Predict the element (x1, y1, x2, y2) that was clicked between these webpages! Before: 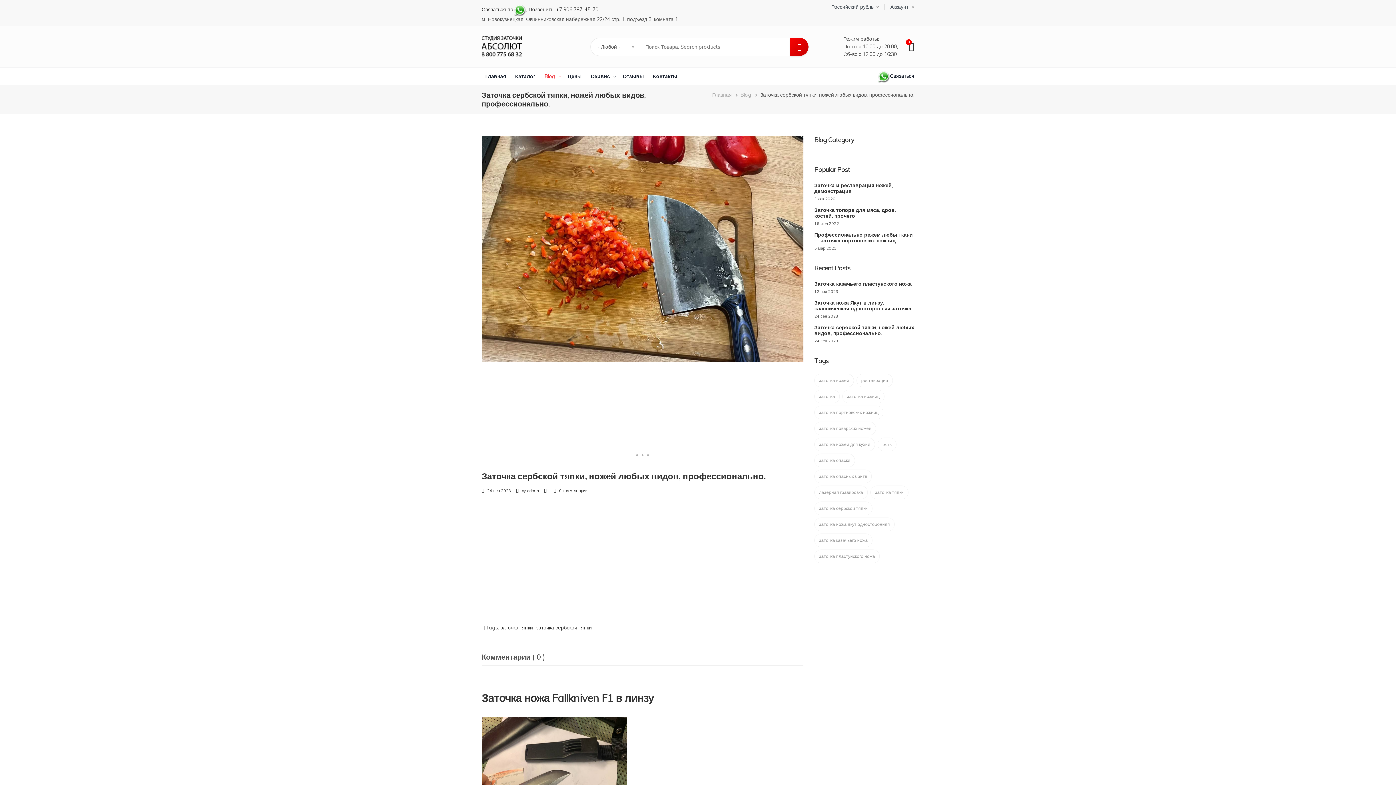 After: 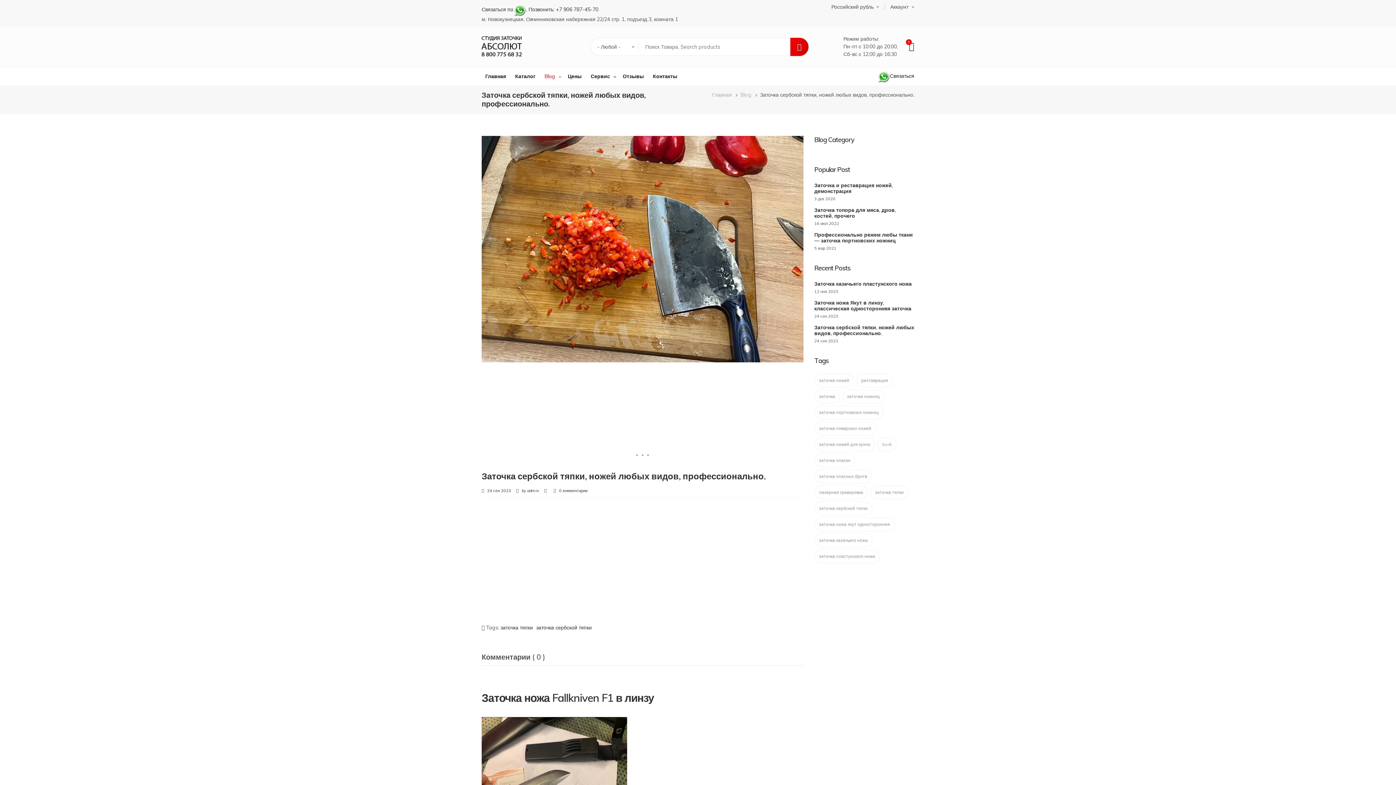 Action: label: Сервис bbox: (590, 67, 622, 85)